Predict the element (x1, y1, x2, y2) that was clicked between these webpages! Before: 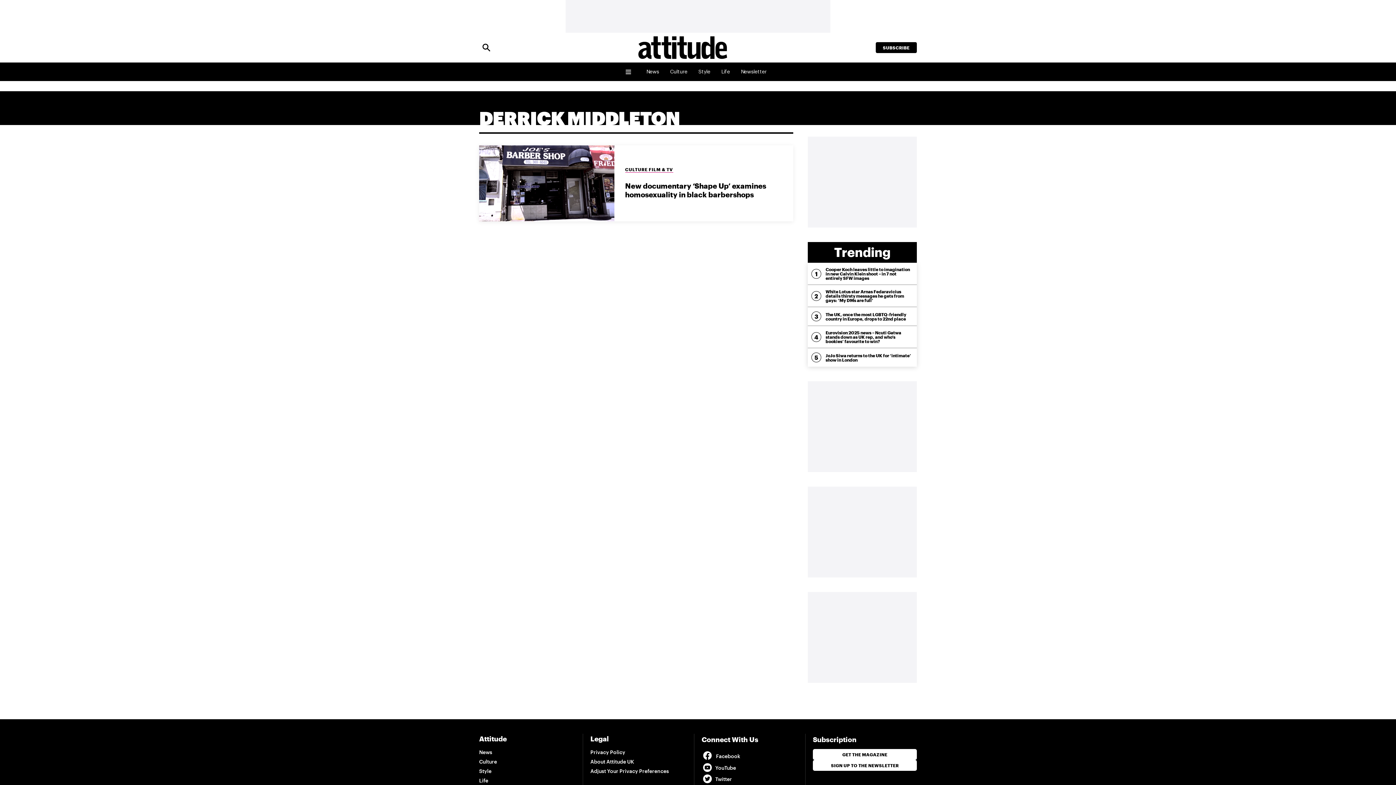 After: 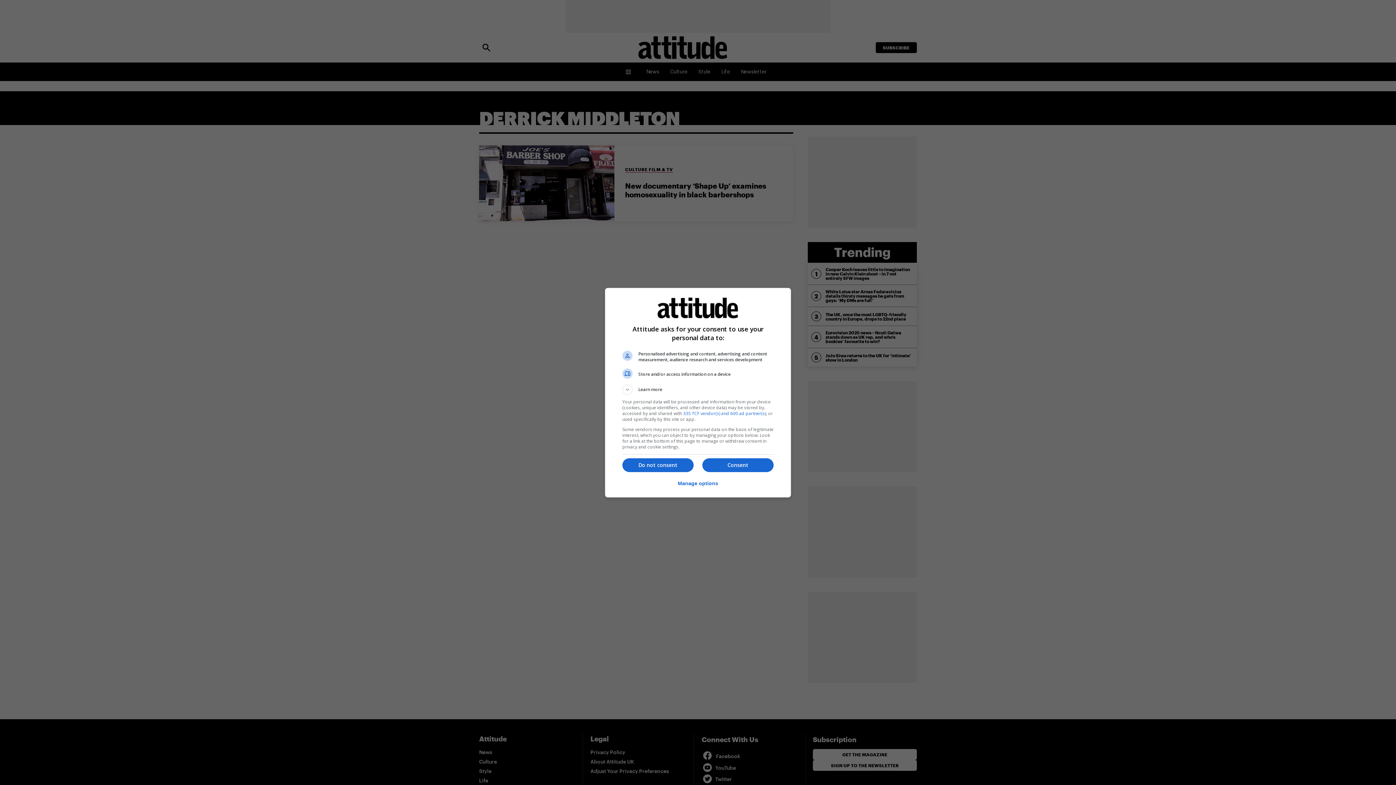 Action: bbox: (590, 766, 669, 776) label: Adjust Your Privacy Preferences